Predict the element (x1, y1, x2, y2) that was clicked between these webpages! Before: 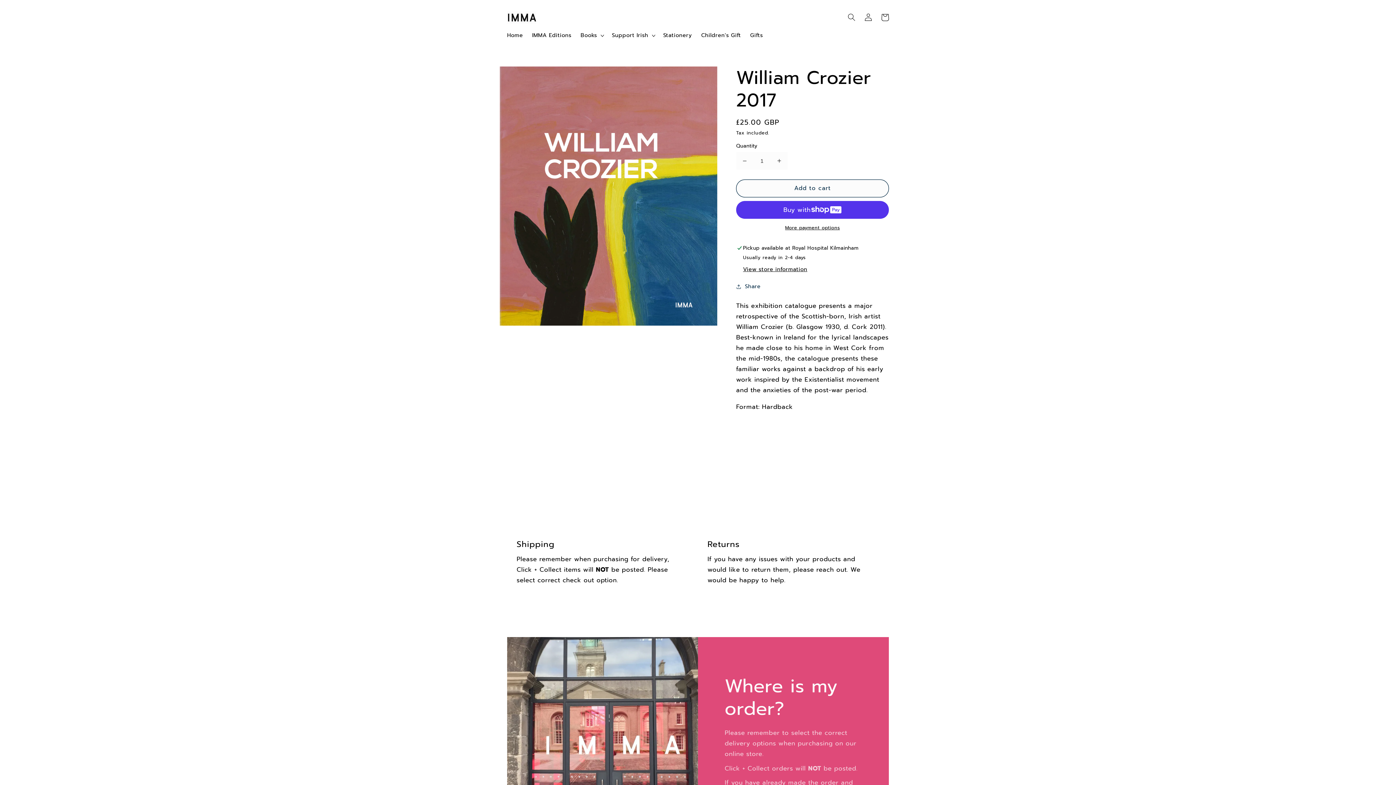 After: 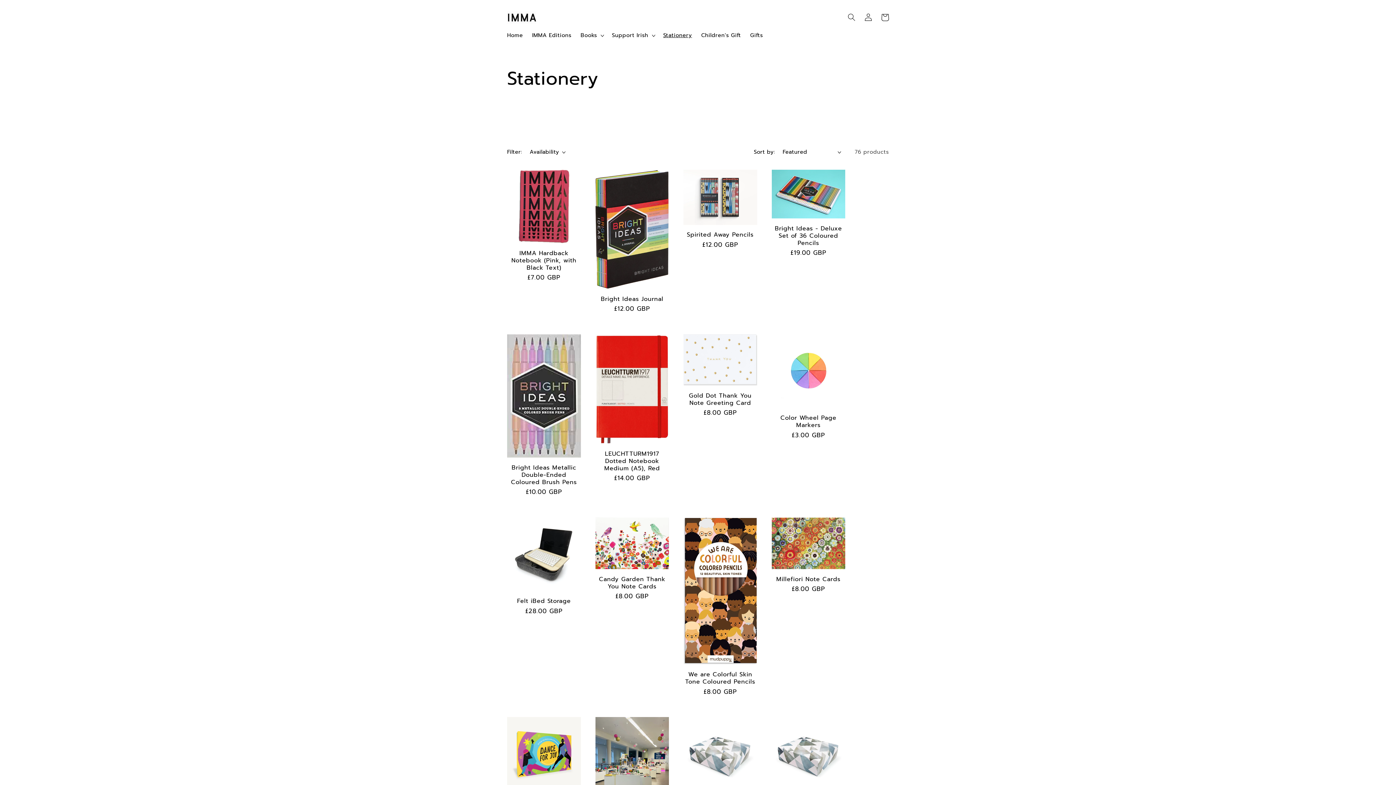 Action: bbox: (658, 27, 696, 43) label: Stationery